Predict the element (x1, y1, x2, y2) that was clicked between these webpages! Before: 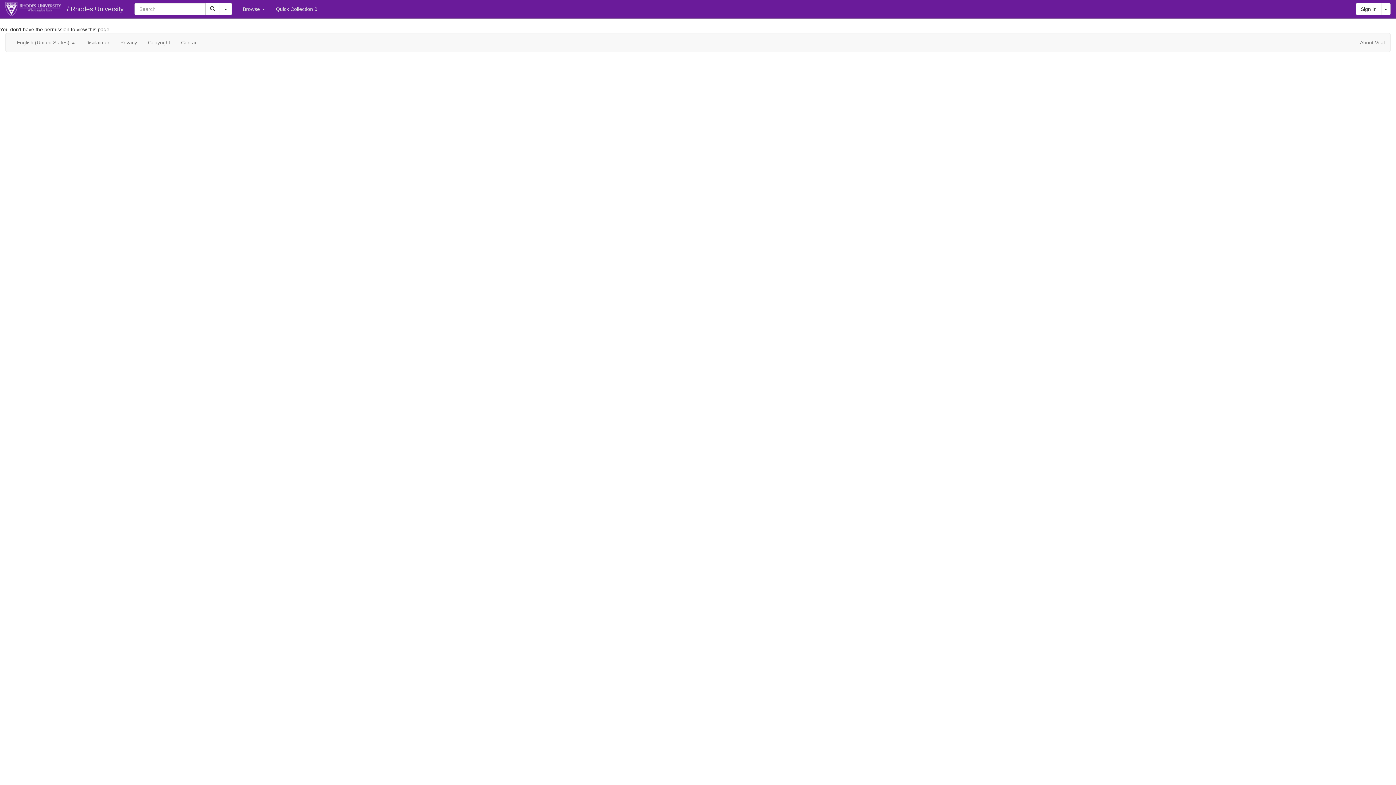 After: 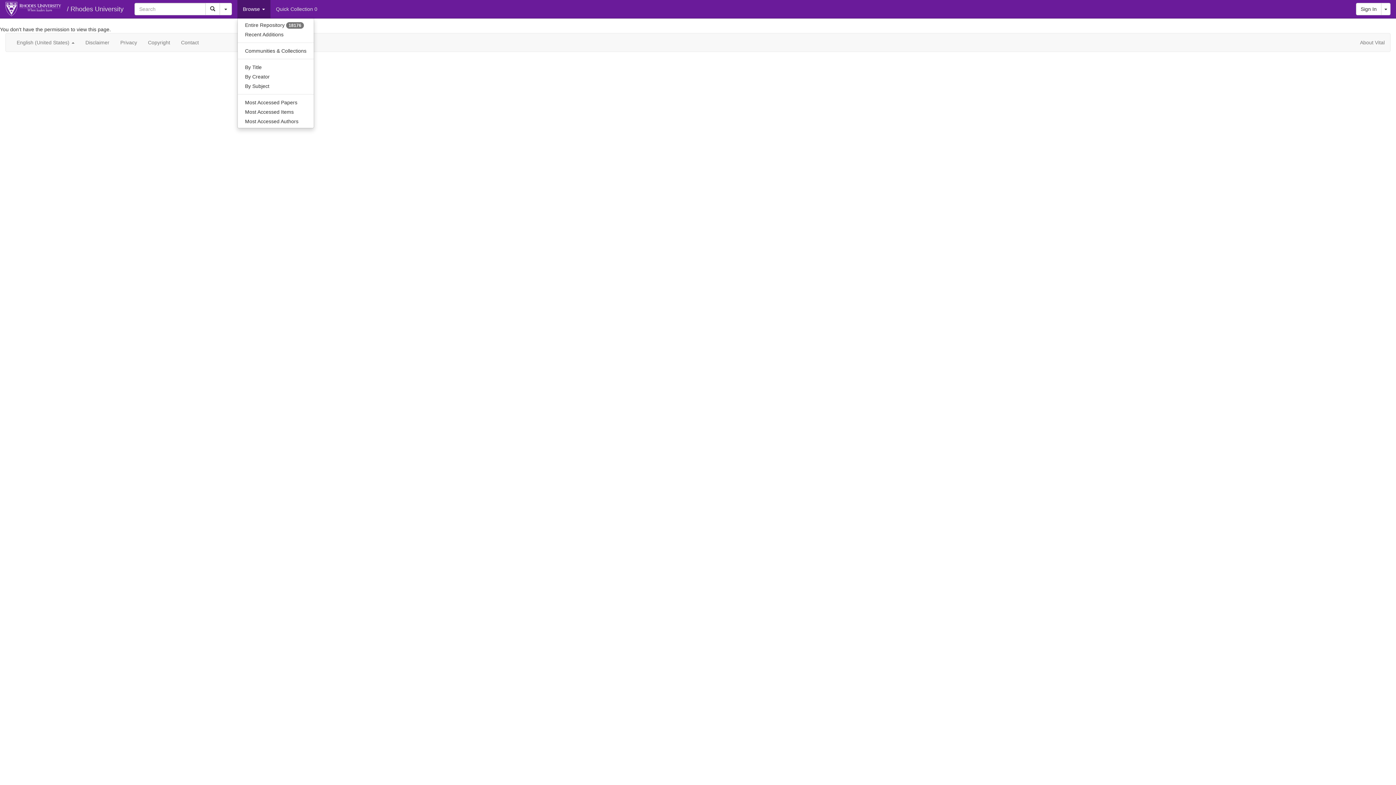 Action: label: Browse  bbox: (237, 0, 270, 18)